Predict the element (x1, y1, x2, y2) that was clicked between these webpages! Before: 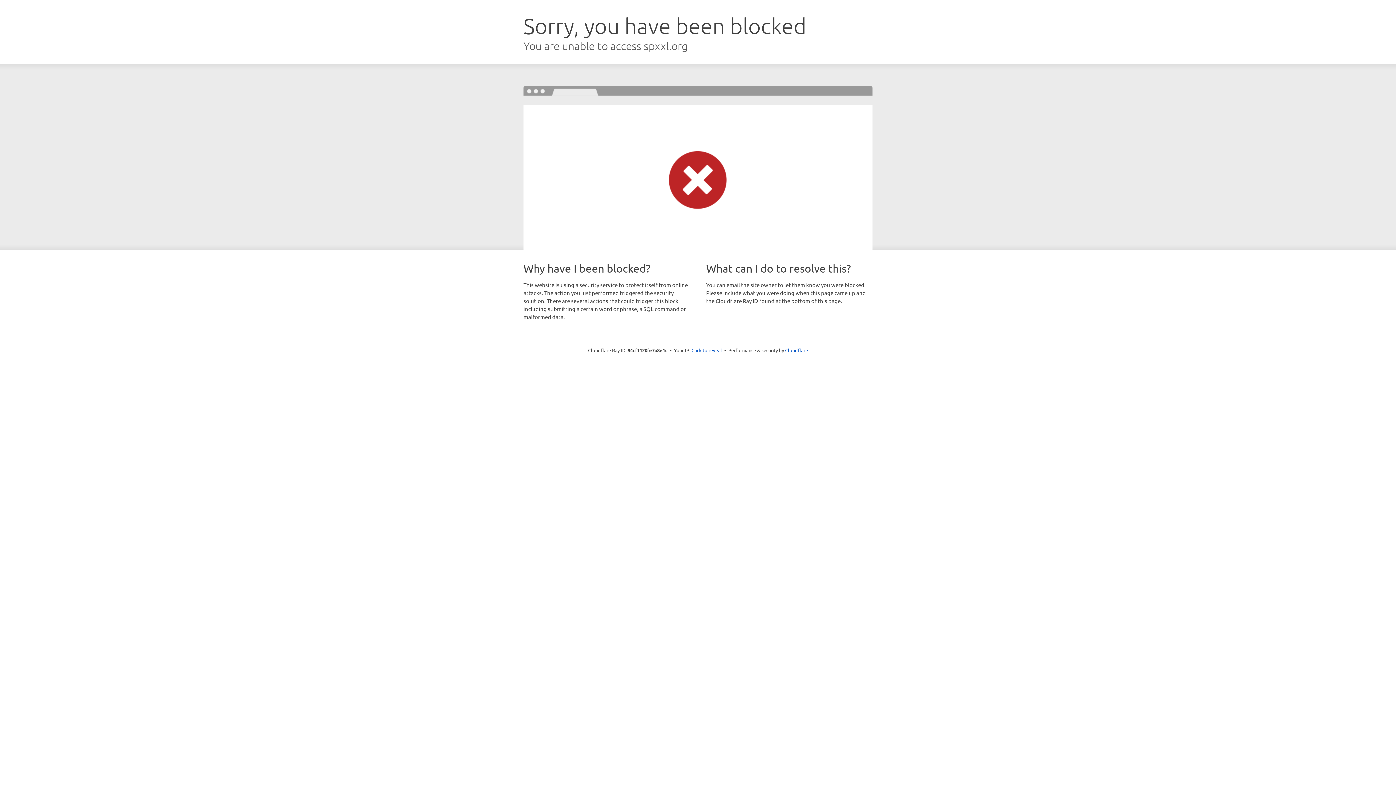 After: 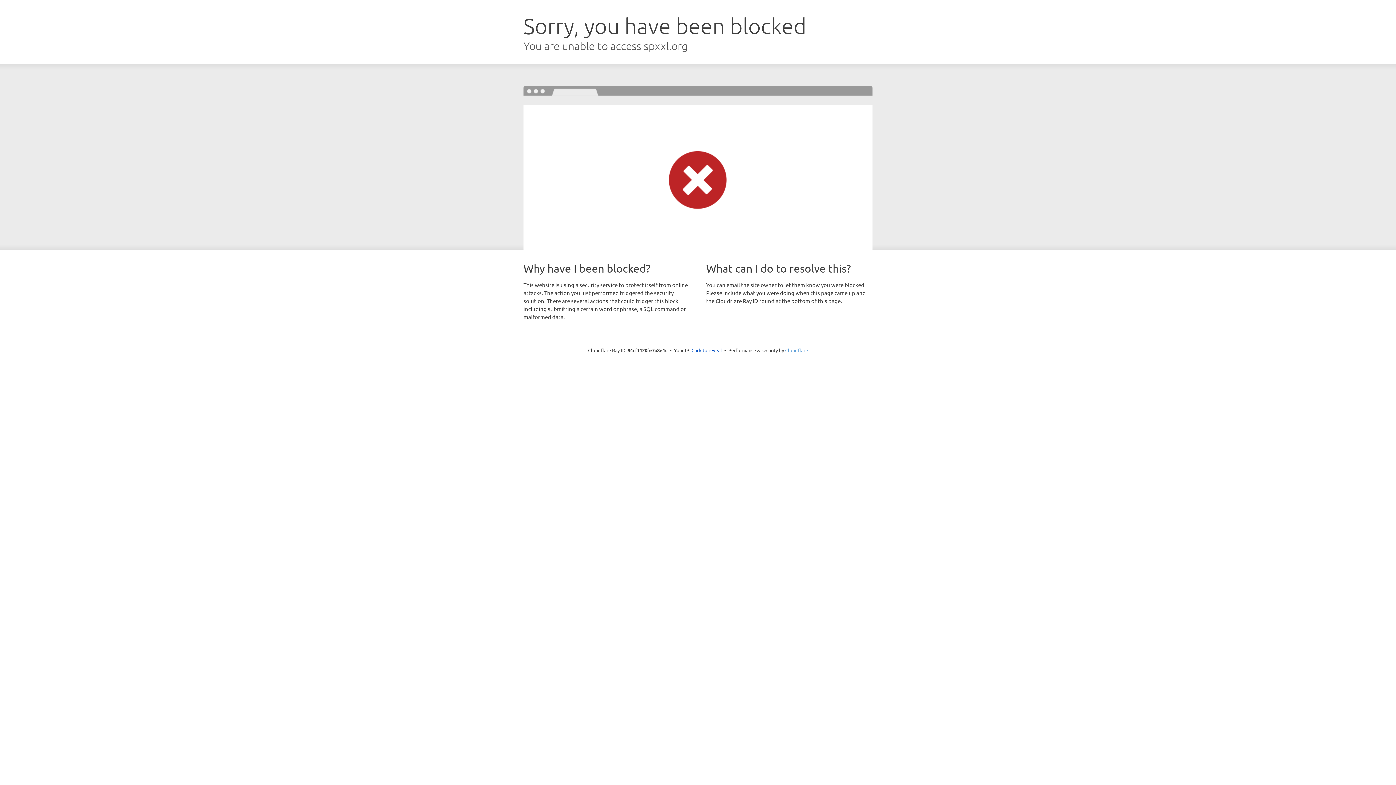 Action: bbox: (785, 347, 808, 353) label: Cloudflare